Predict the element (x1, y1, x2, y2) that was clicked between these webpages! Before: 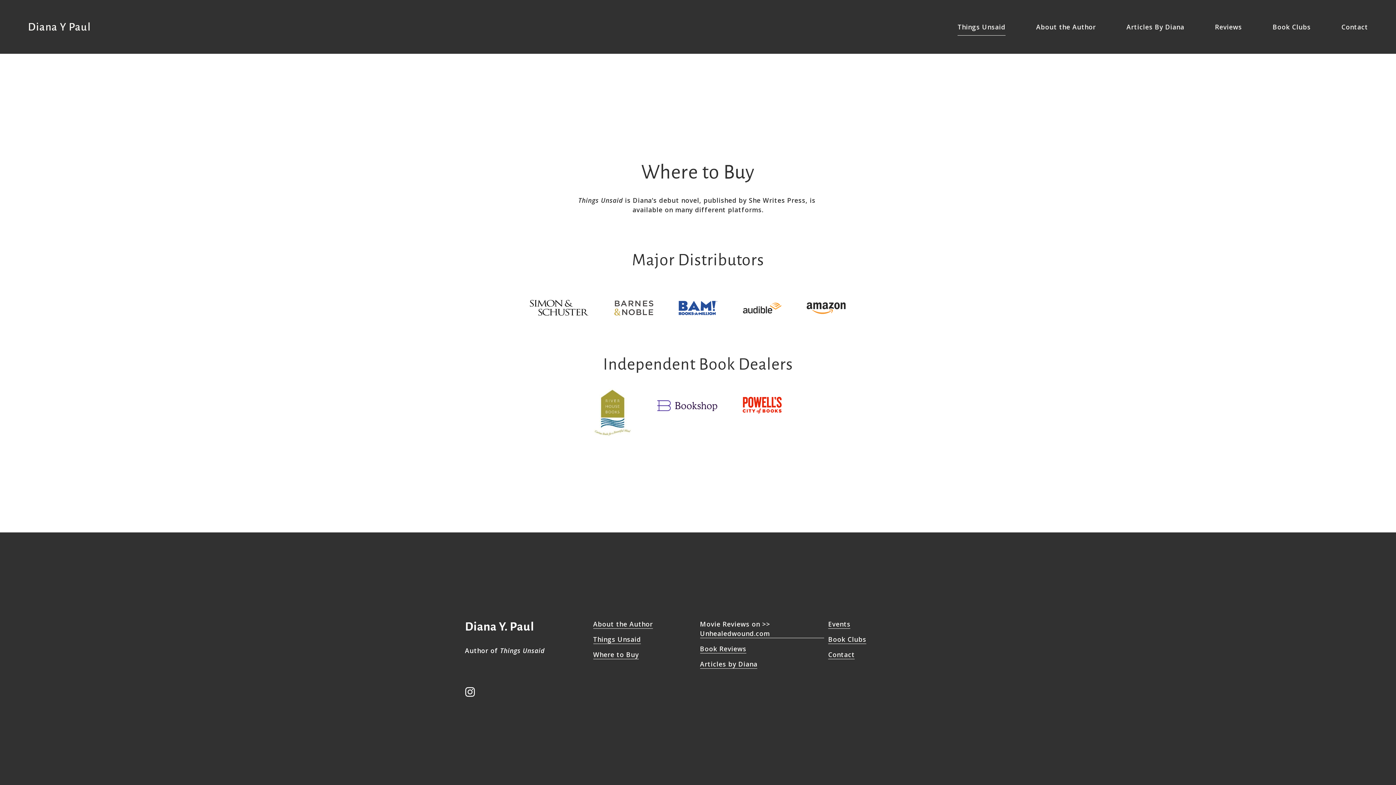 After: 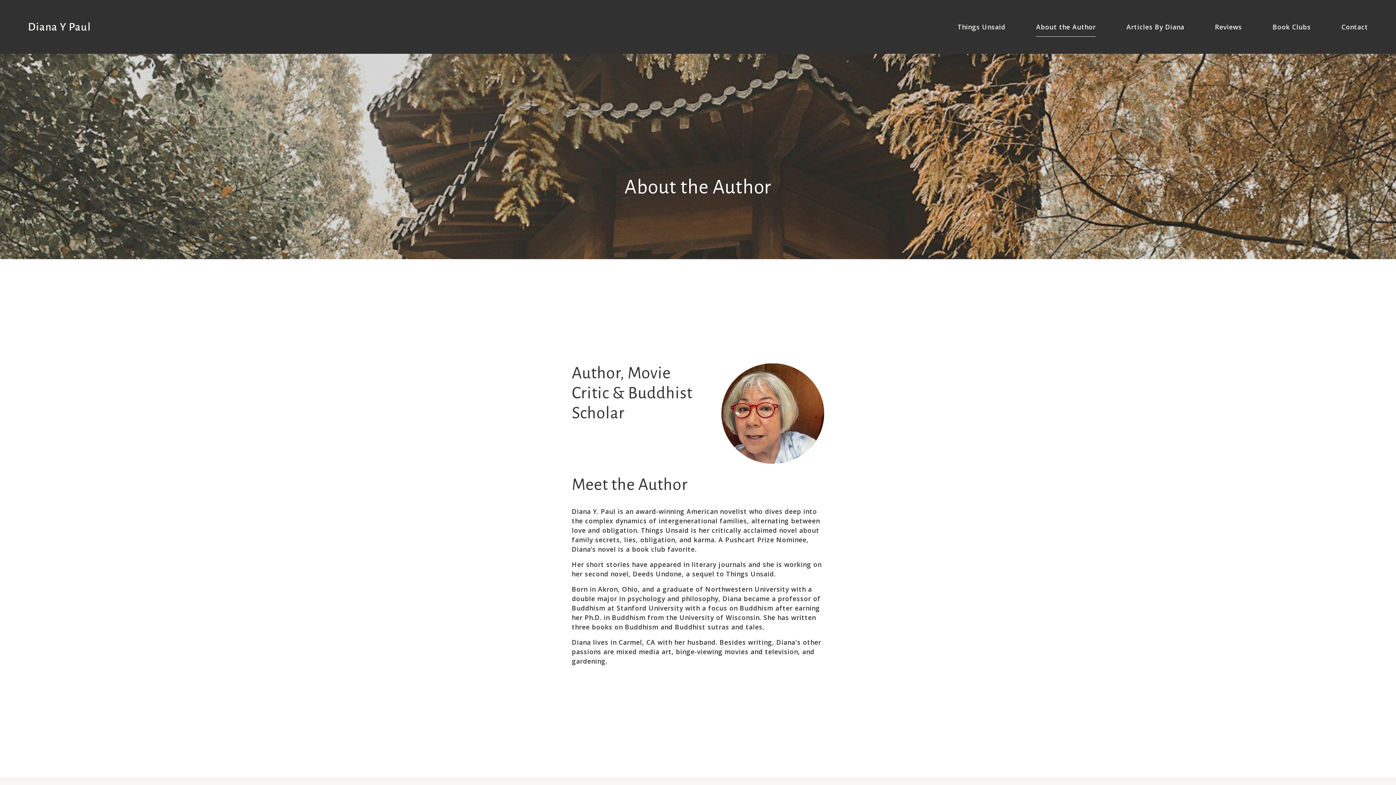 Action: label: About the Author bbox: (593, 619, 652, 629)